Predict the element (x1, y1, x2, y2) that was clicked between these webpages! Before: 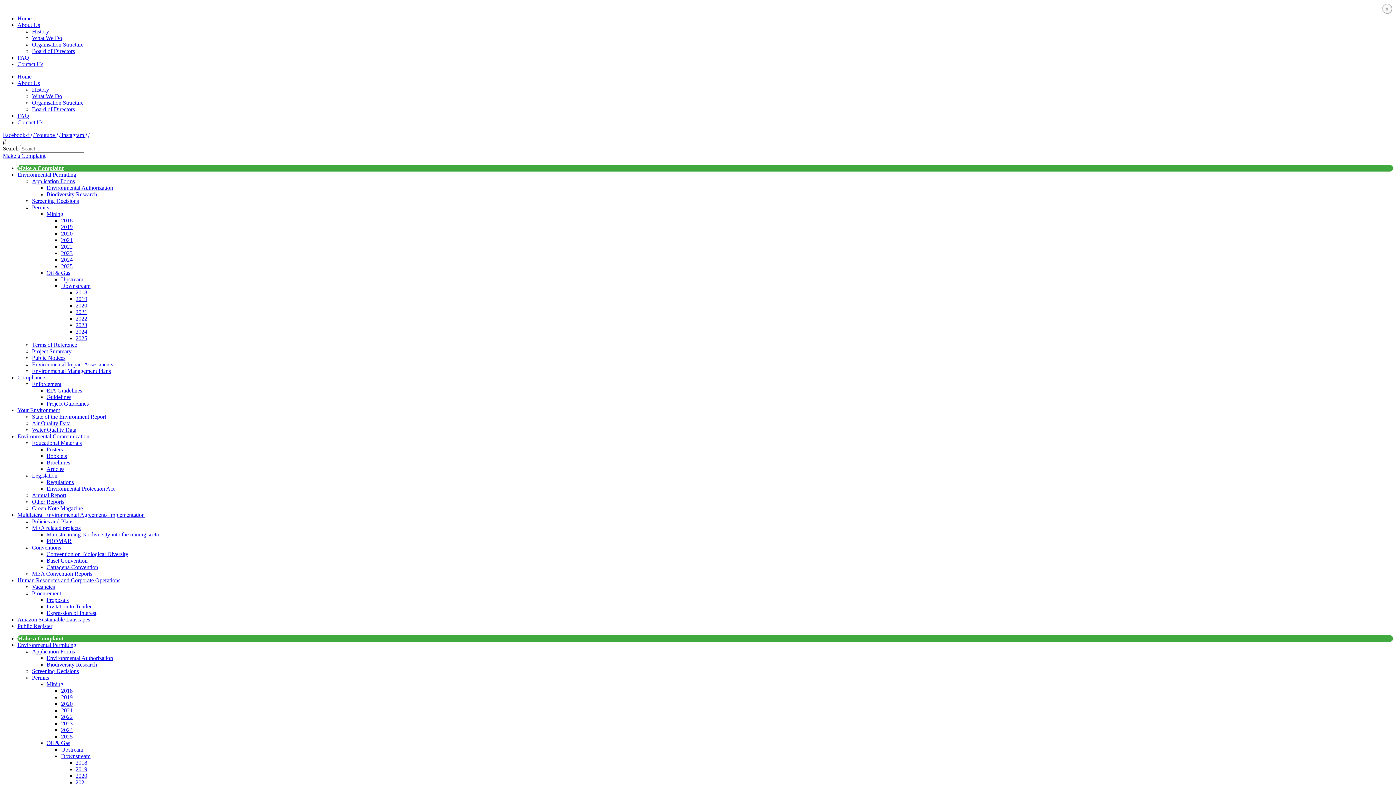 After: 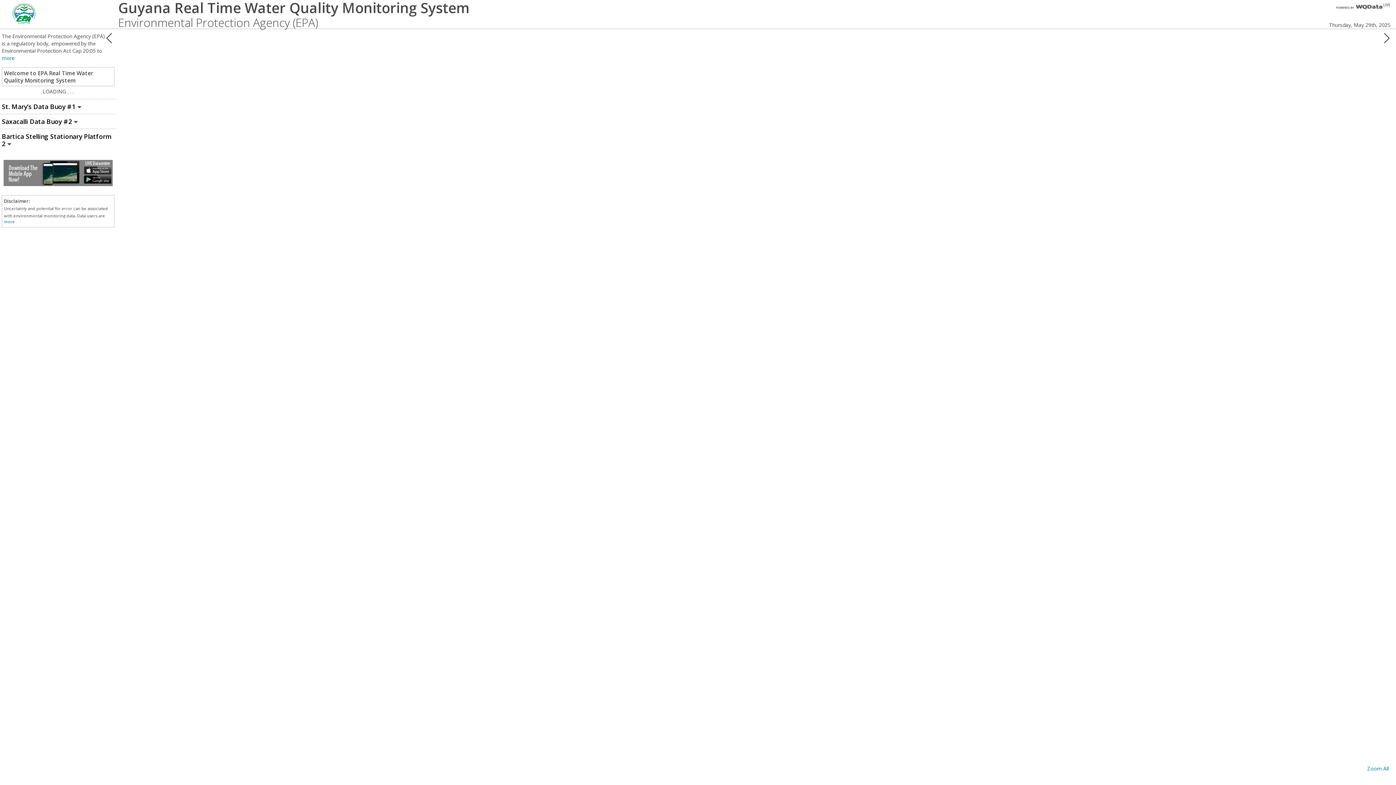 Action: bbox: (32, 426, 76, 433) label: Water Quality Data